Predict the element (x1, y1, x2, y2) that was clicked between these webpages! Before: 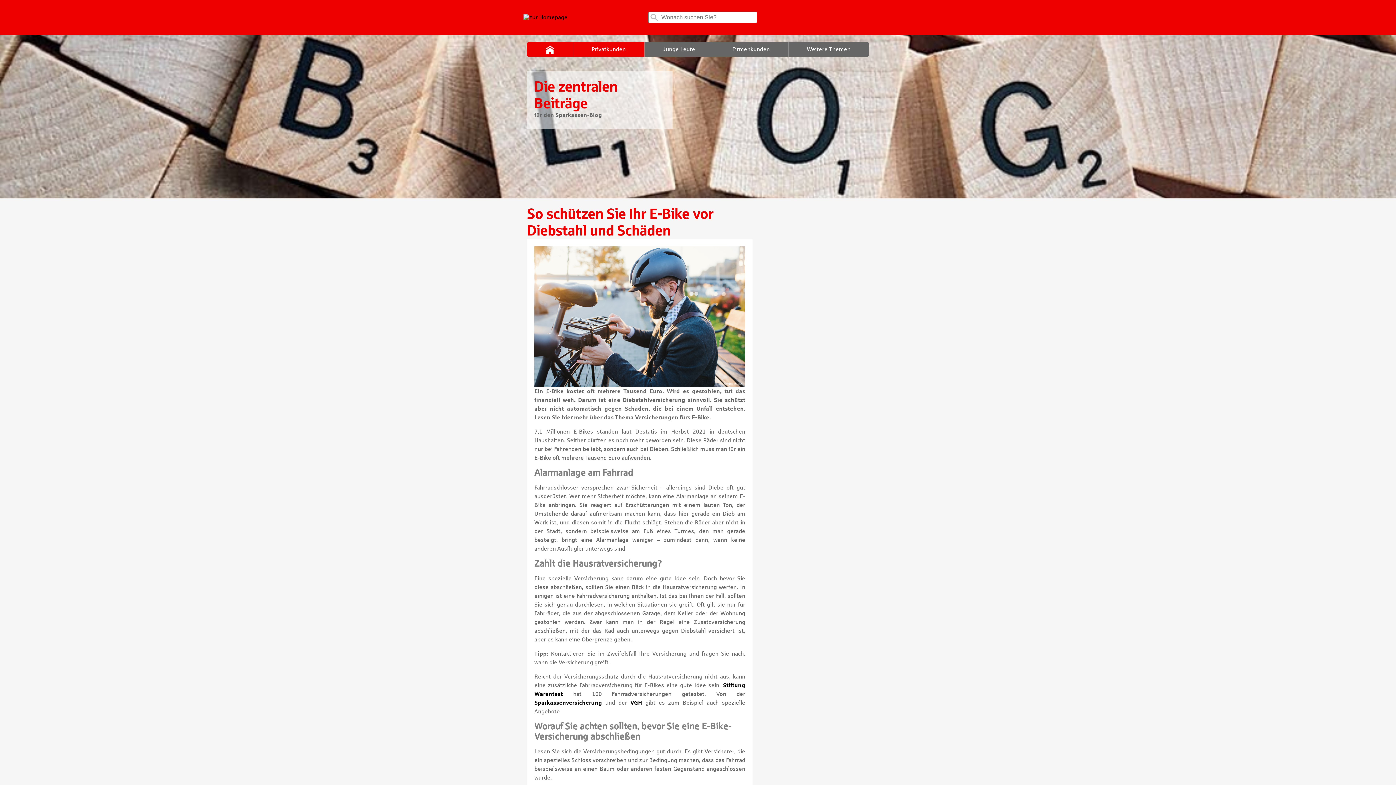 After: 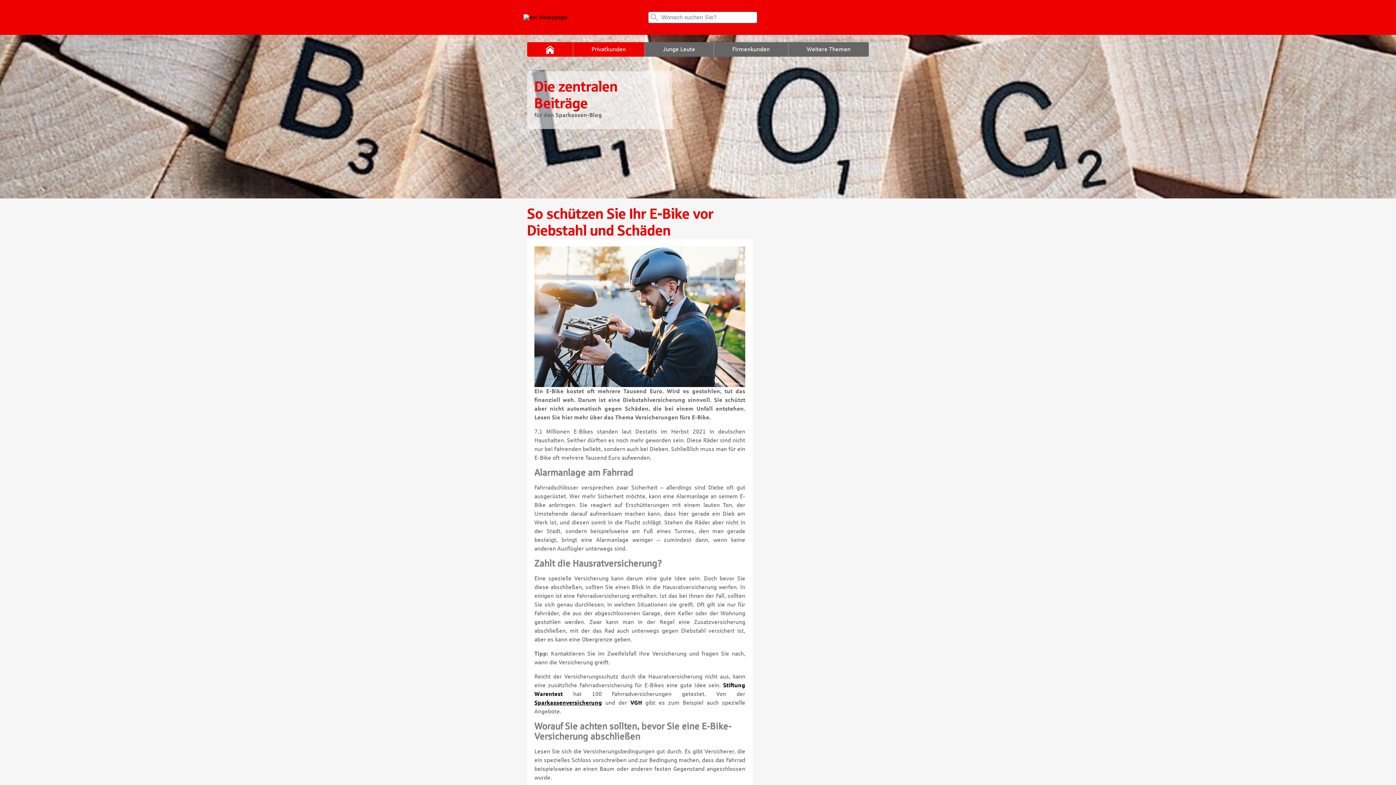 Action: bbox: (534, 699, 602, 706) label: Sparkassenversicherung